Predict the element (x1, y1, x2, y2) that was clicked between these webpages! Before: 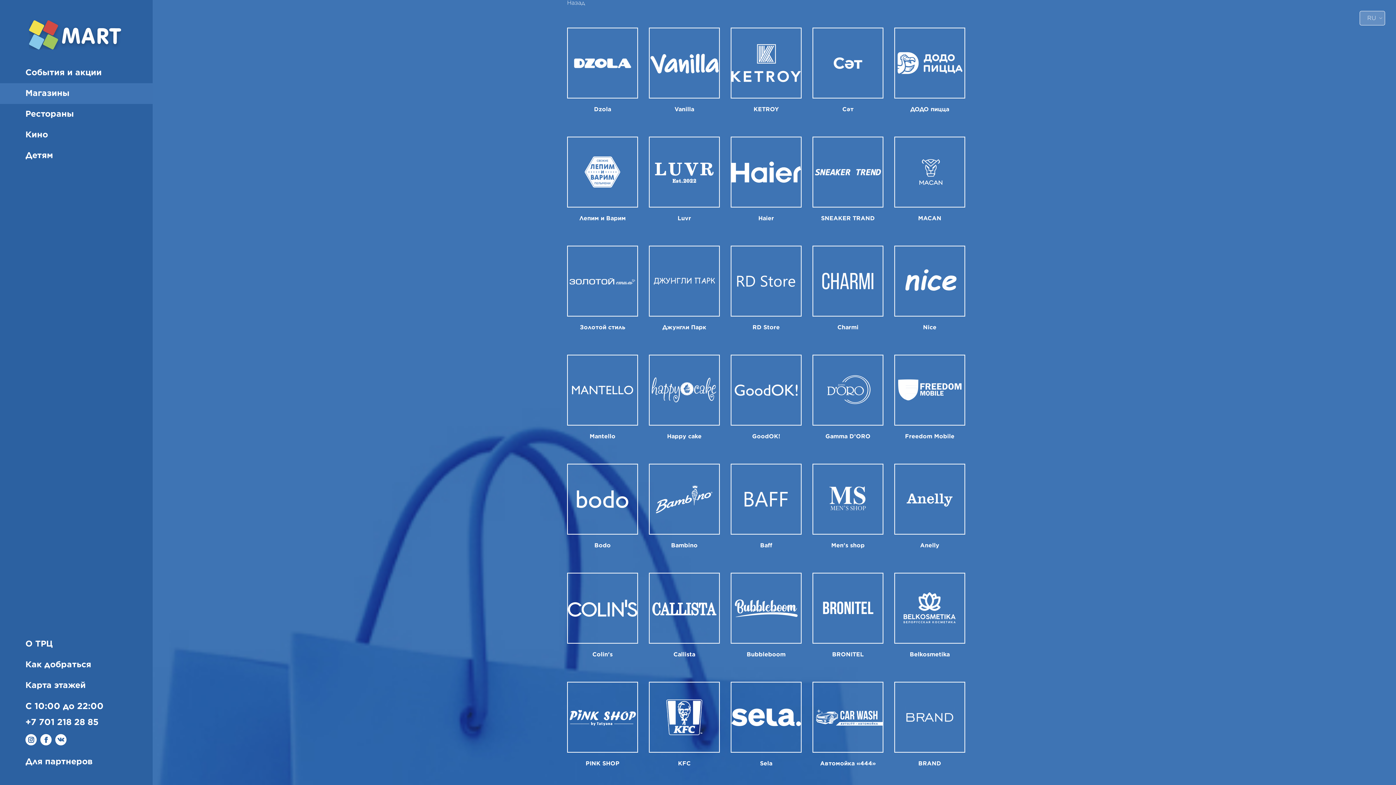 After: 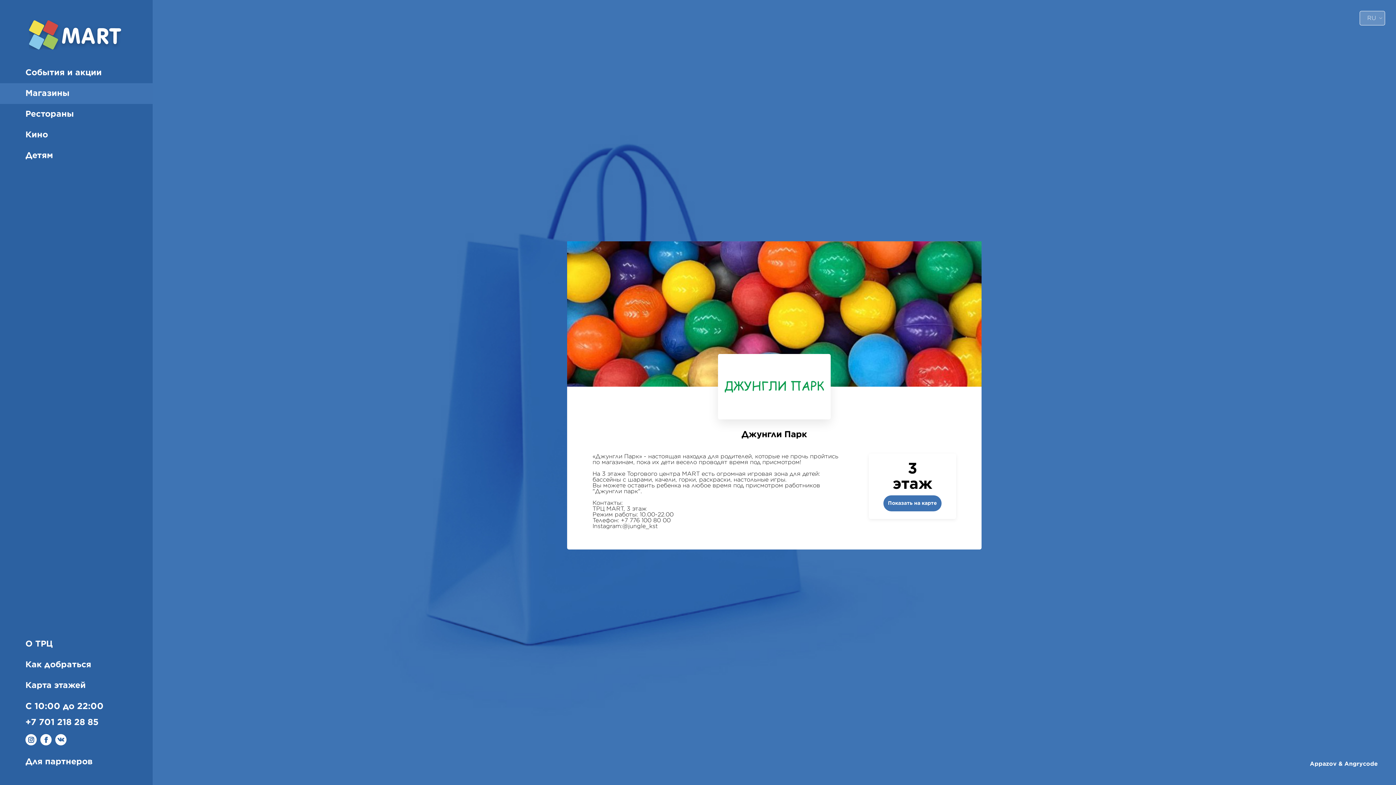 Action: bbox: (649, 245, 720, 338) label: Джунгли Парк